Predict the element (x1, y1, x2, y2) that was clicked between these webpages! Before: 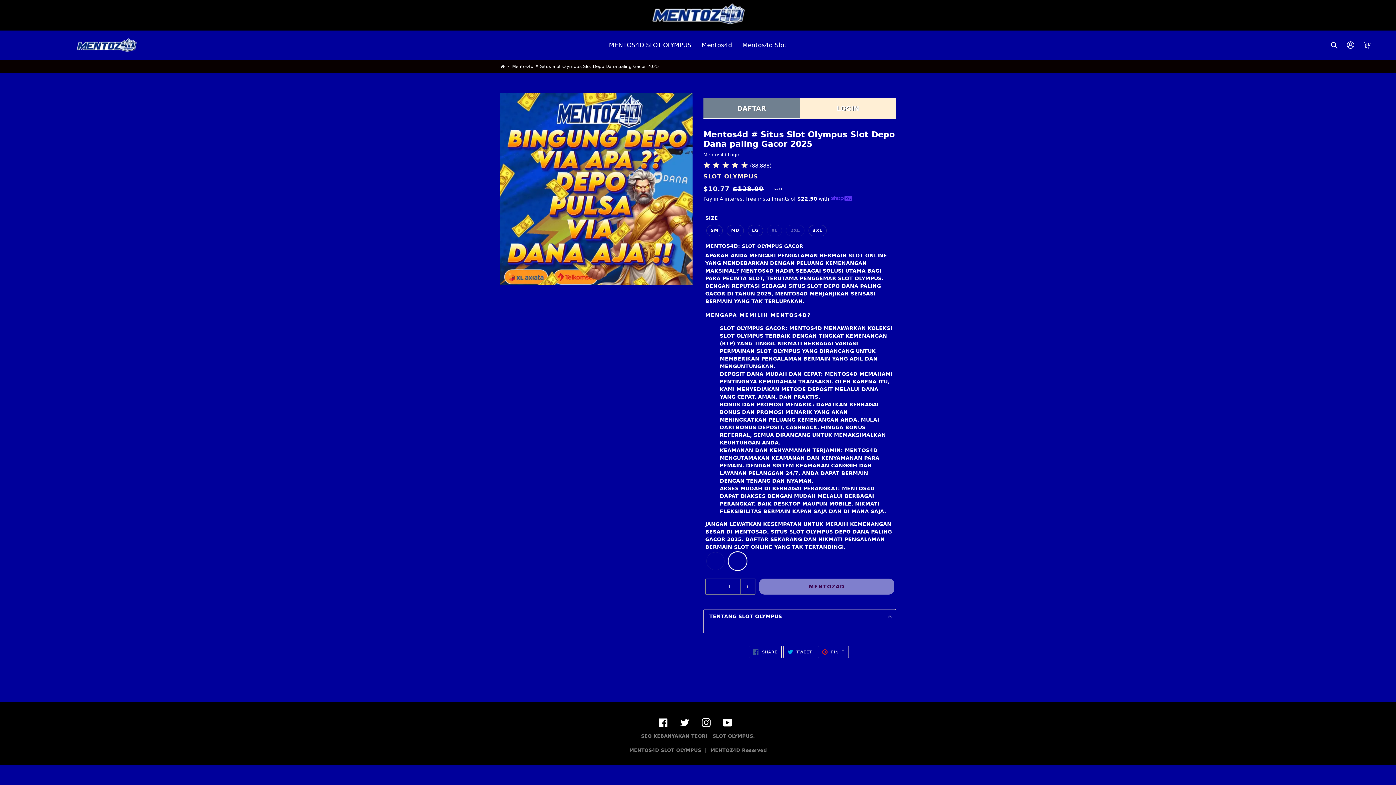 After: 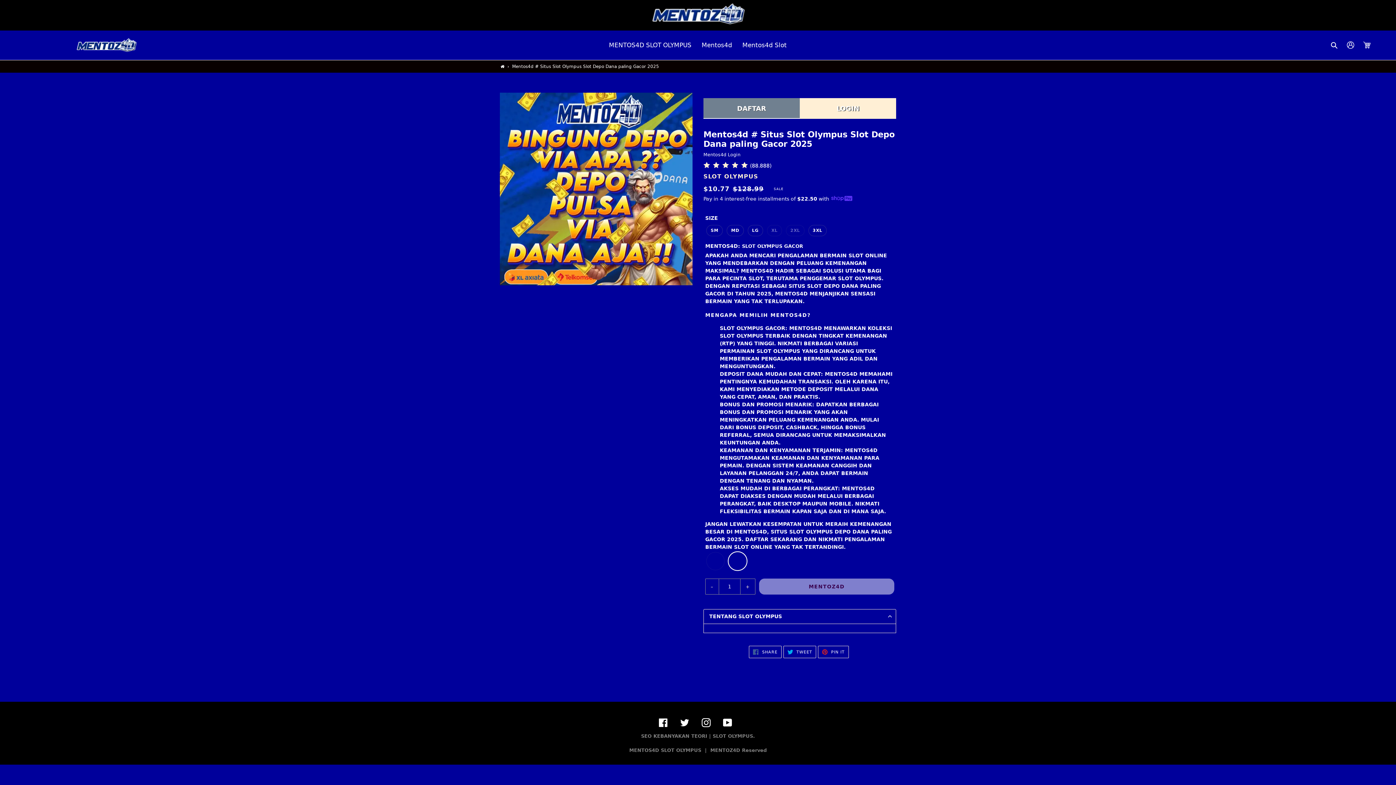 Action: label: Instagram bbox: (701, 718, 710, 727)